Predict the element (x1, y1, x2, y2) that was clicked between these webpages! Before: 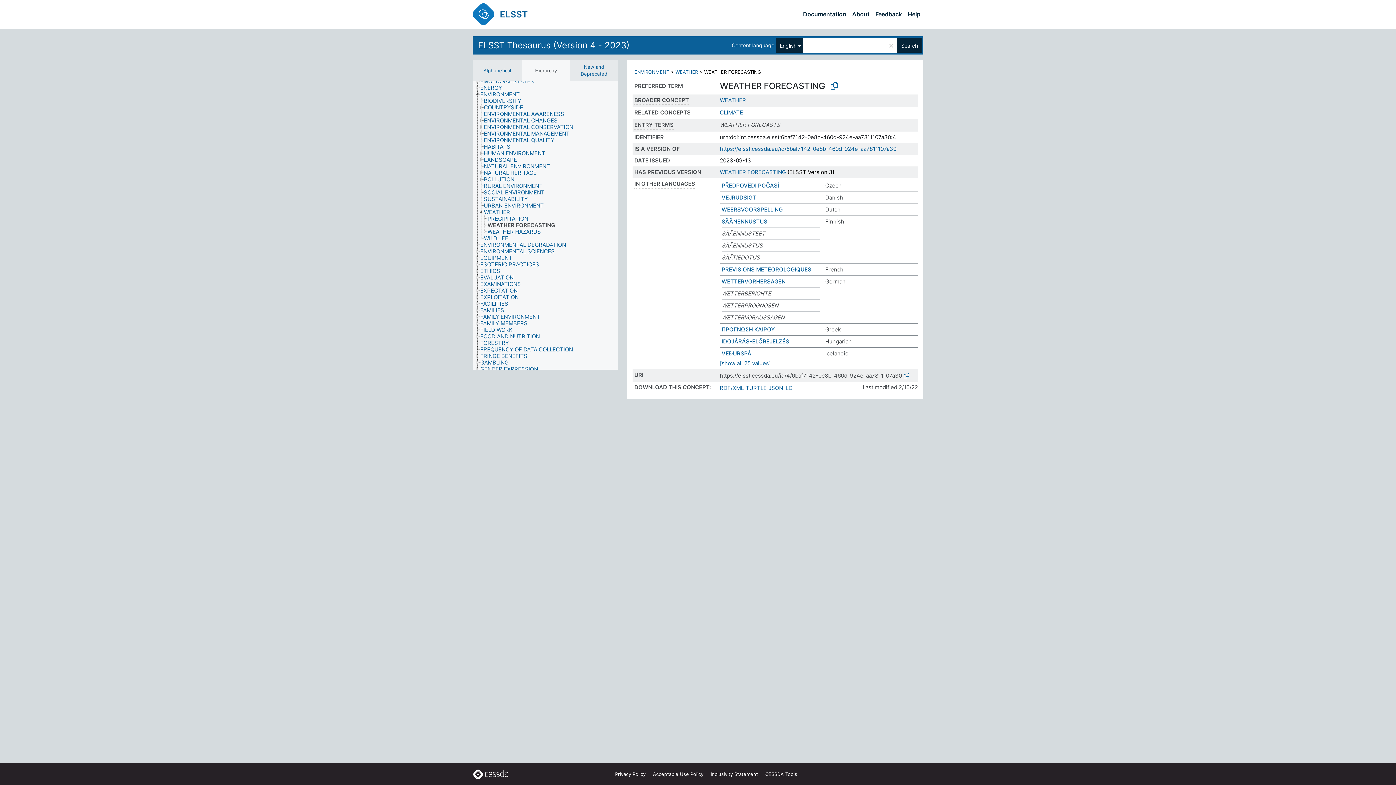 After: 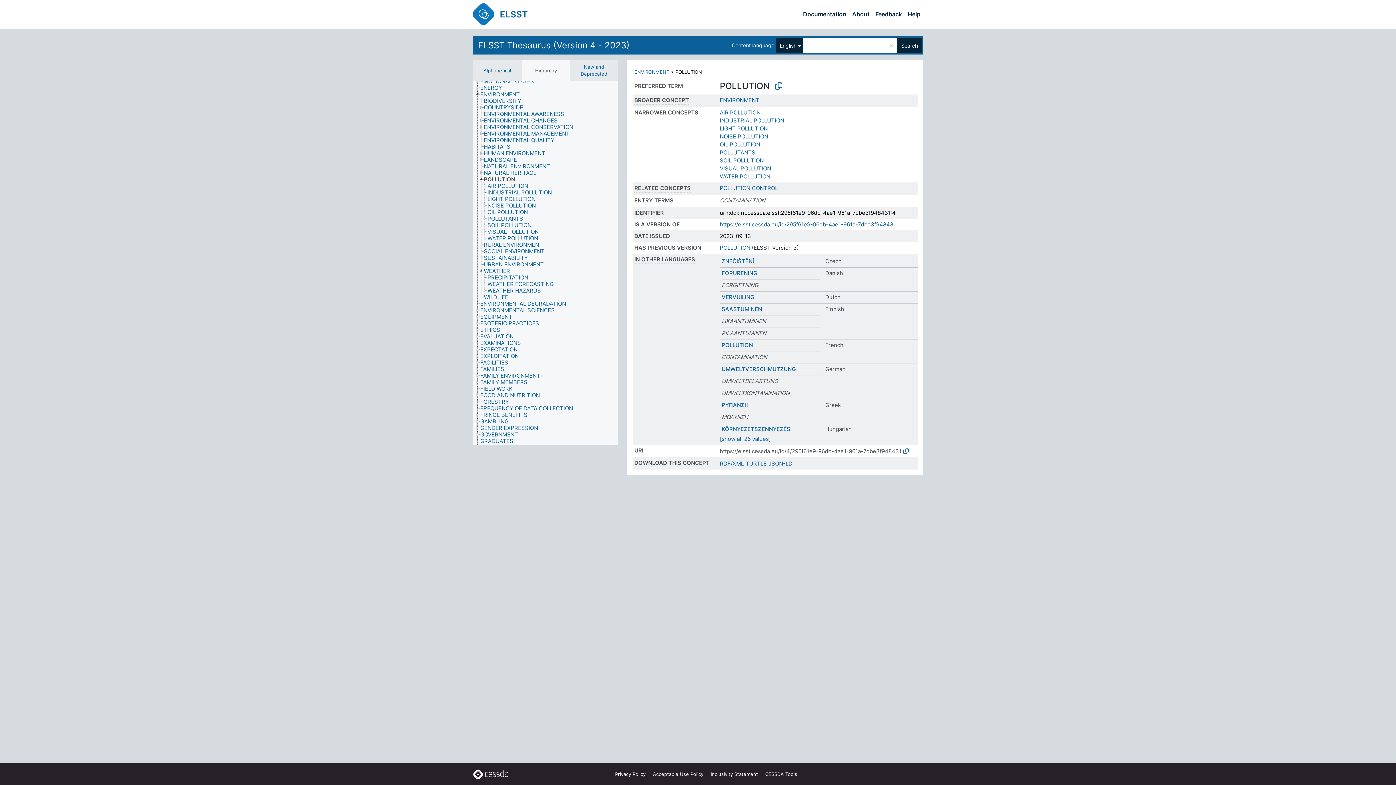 Action: bbox: (483, 176, 521, 182) label: POLLUTION